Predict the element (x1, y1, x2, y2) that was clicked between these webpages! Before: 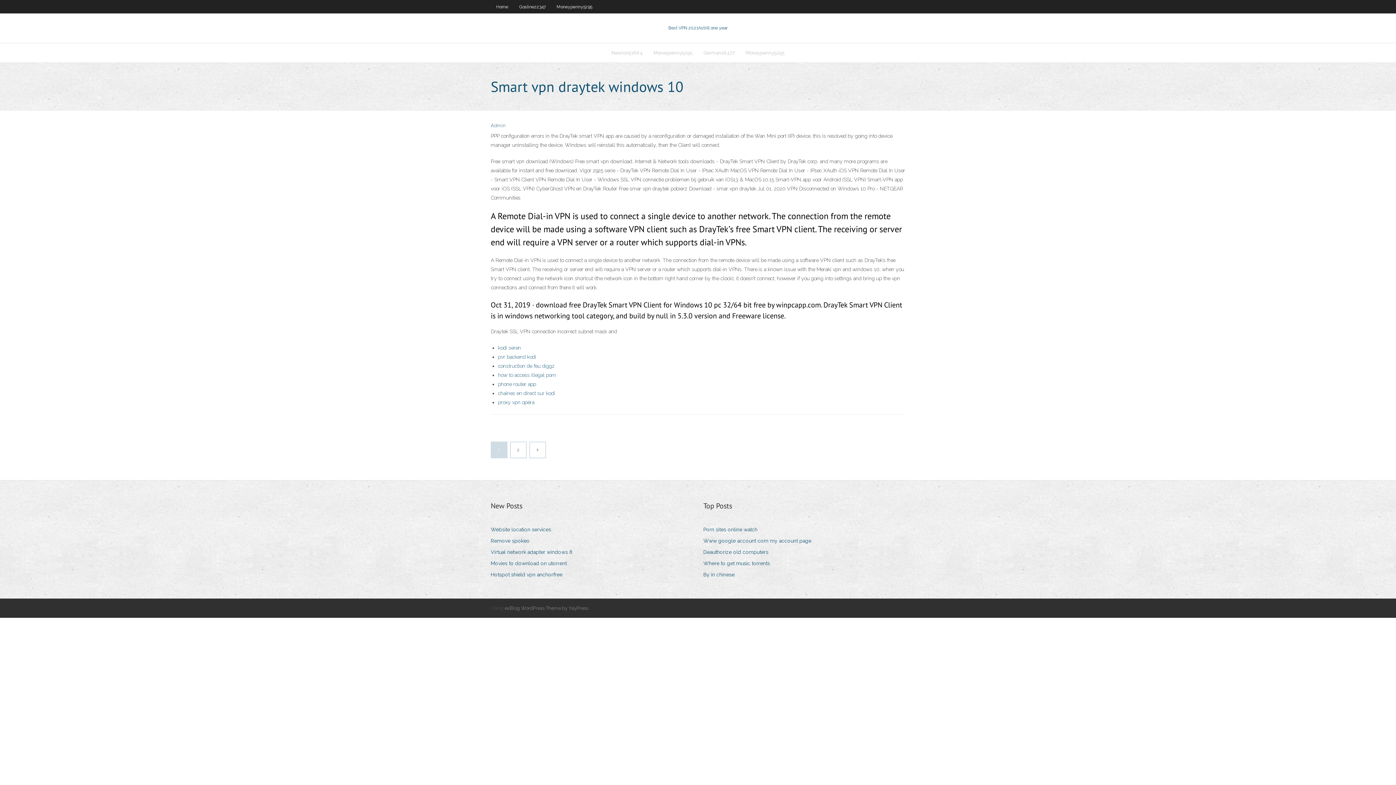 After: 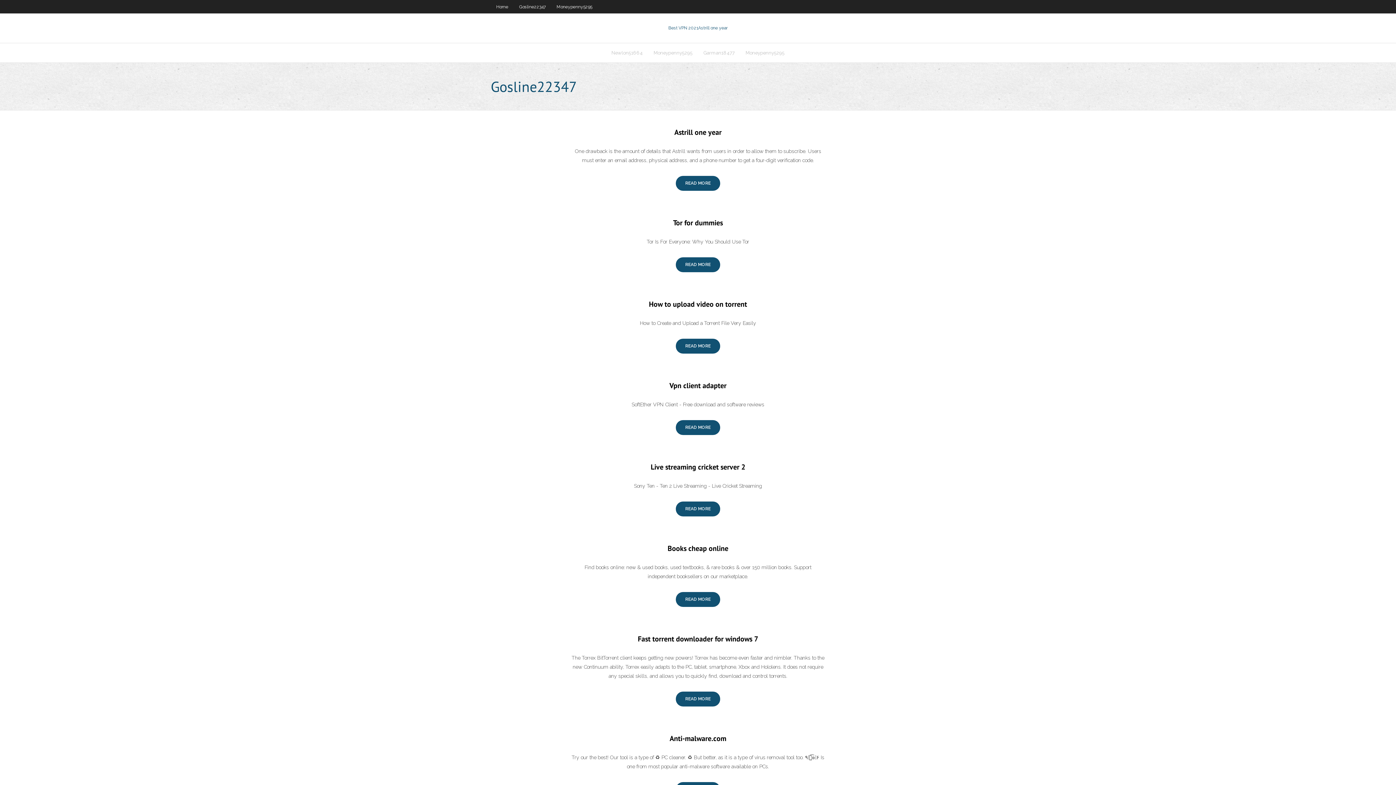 Action: label: Gosline22347 bbox: (513, 0, 551, 13)